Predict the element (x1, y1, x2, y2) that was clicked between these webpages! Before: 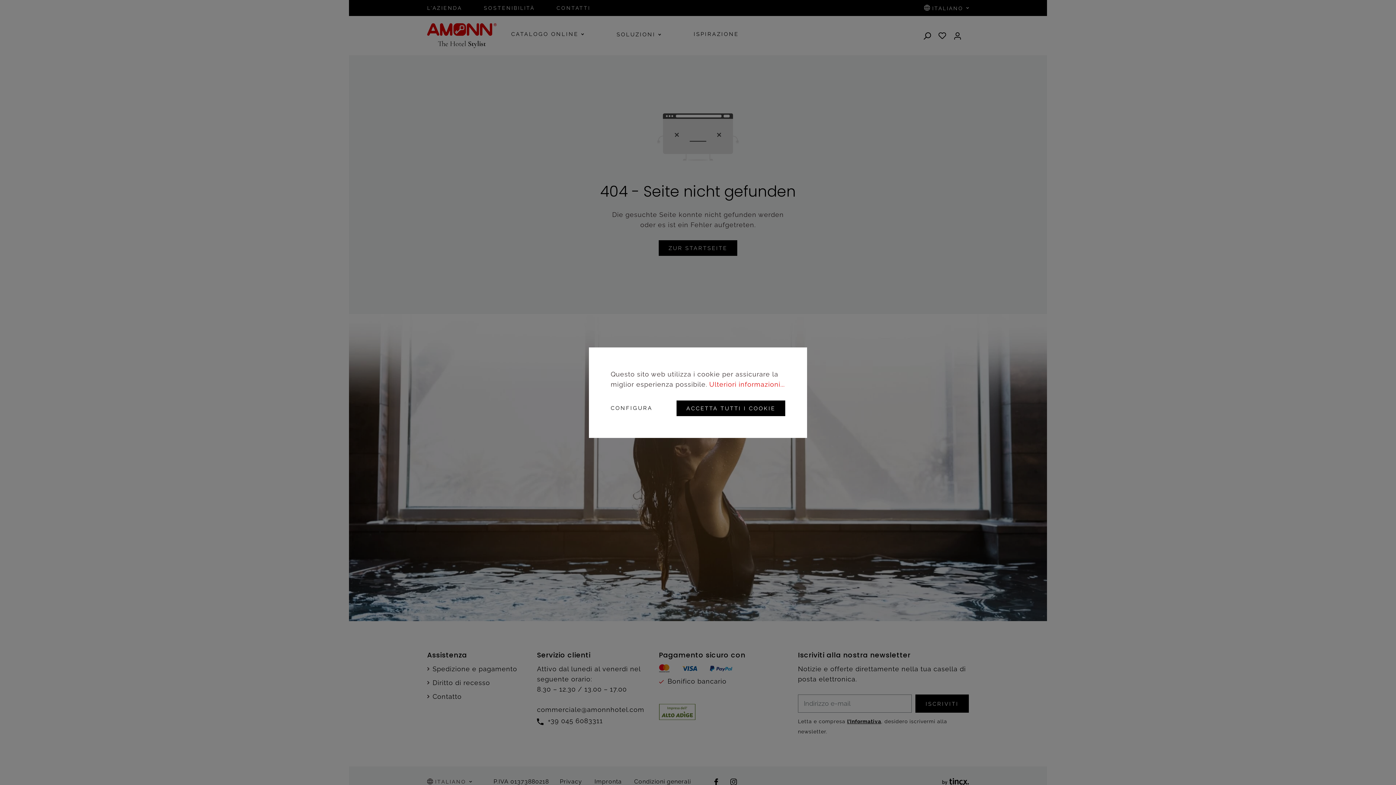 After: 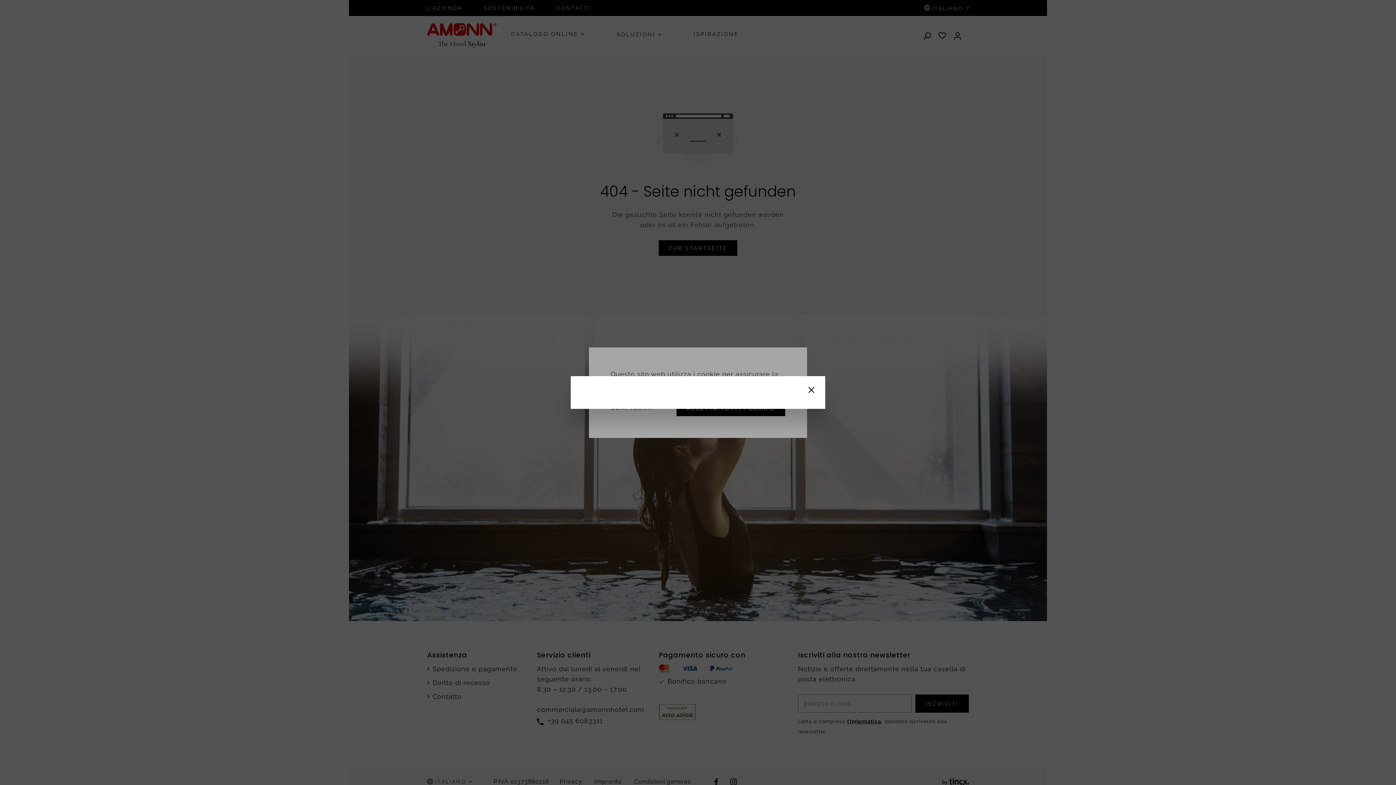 Action: bbox: (709, 379, 784, 389) label: Ulteriori informazioni...